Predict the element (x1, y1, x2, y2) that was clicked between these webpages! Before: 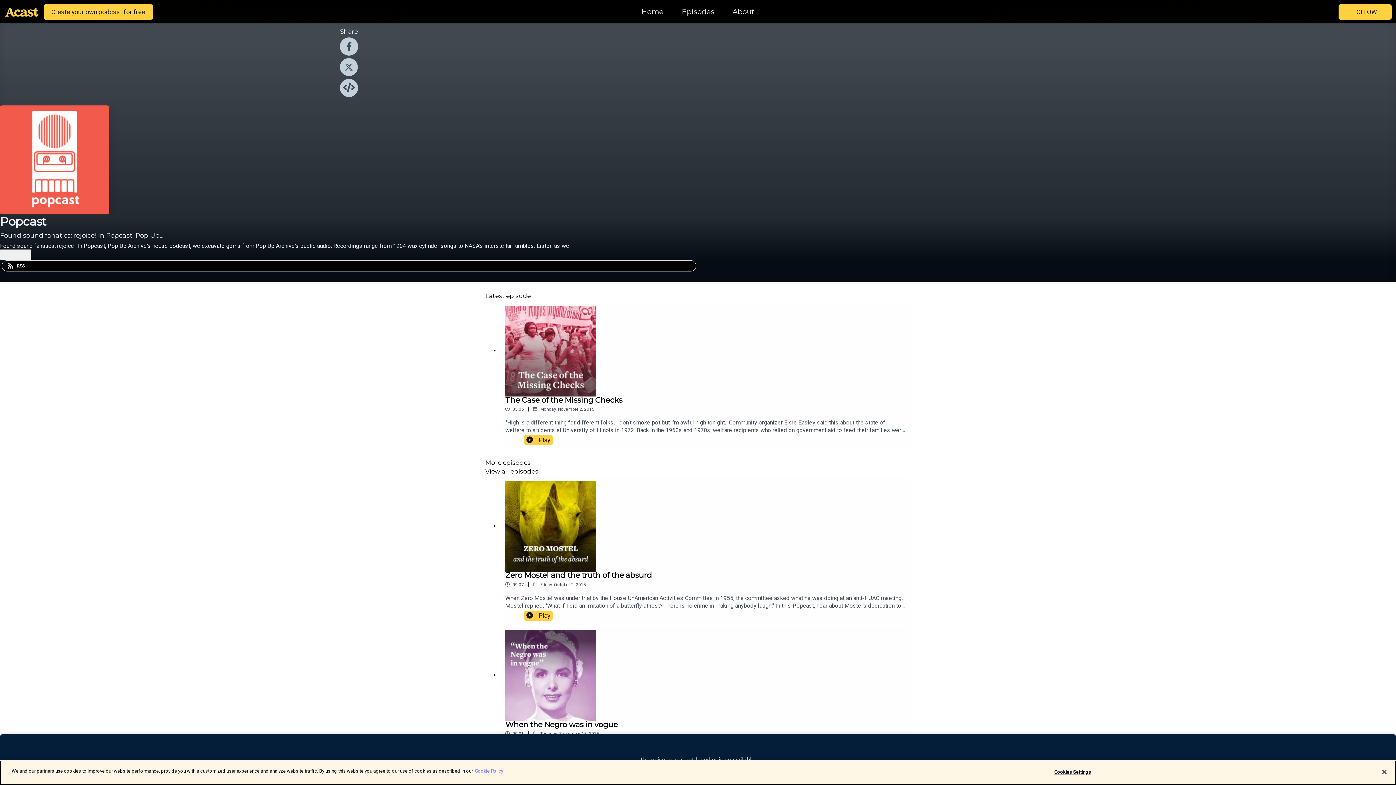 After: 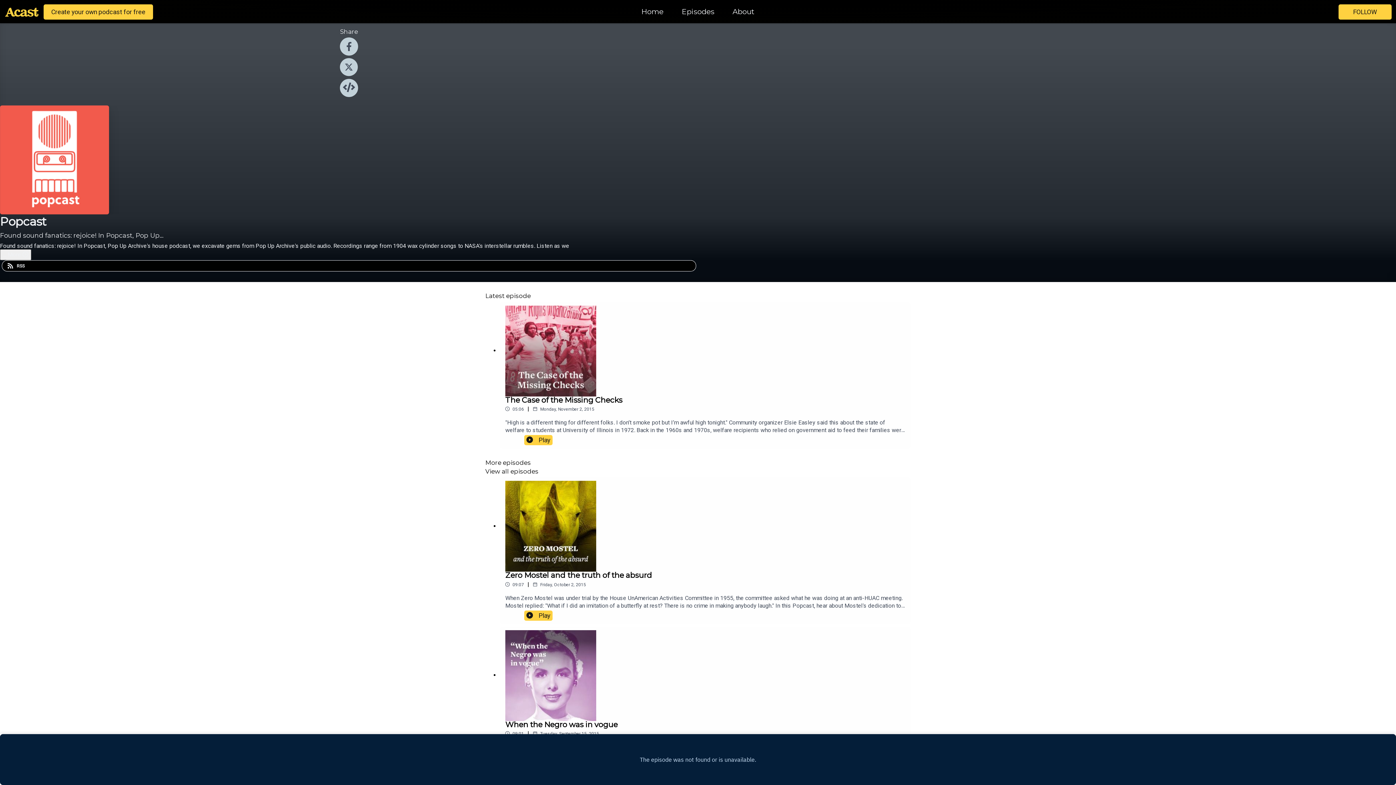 Action: label: Close bbox: (1376, 764, 1392, 780)